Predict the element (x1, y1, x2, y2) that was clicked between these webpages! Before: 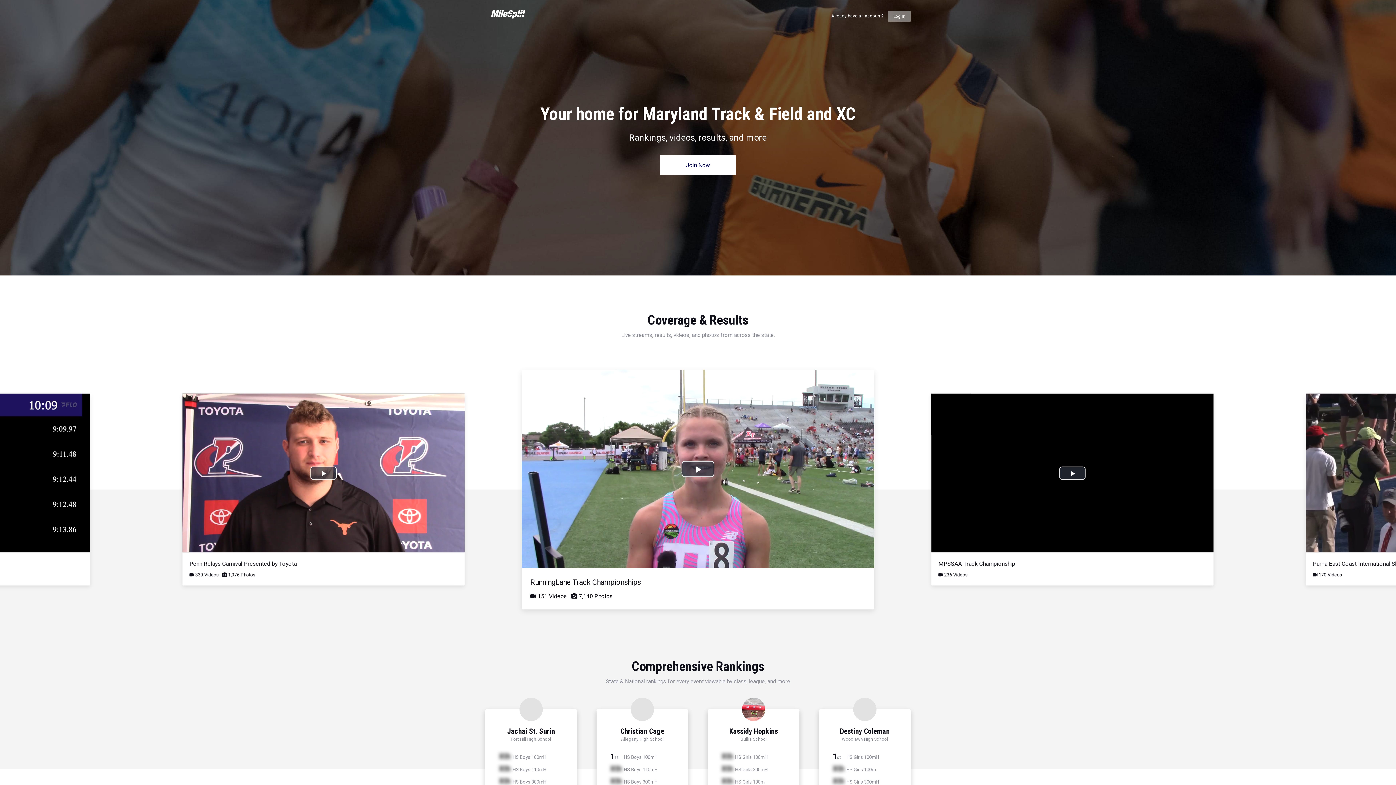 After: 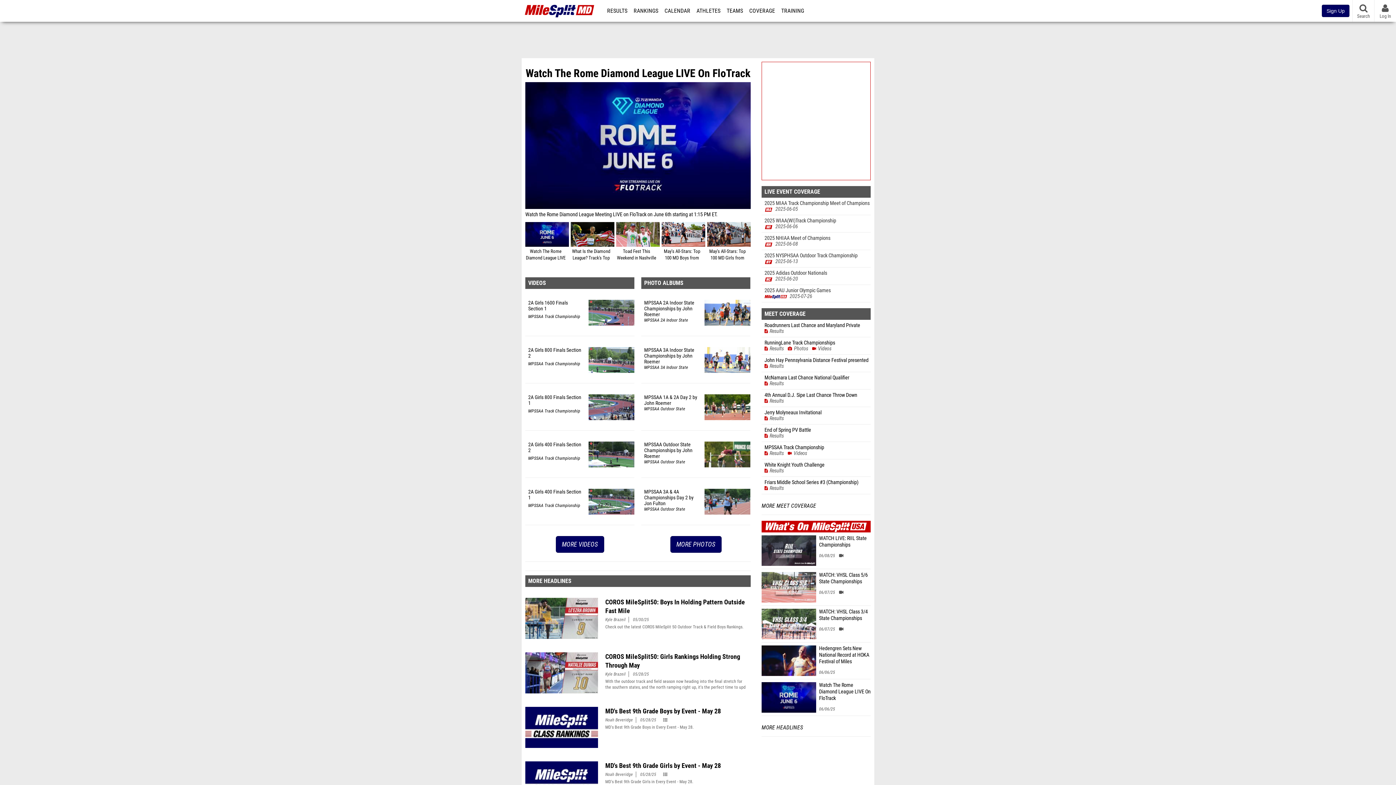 Action: bbox: (490, 5, 525, 12)